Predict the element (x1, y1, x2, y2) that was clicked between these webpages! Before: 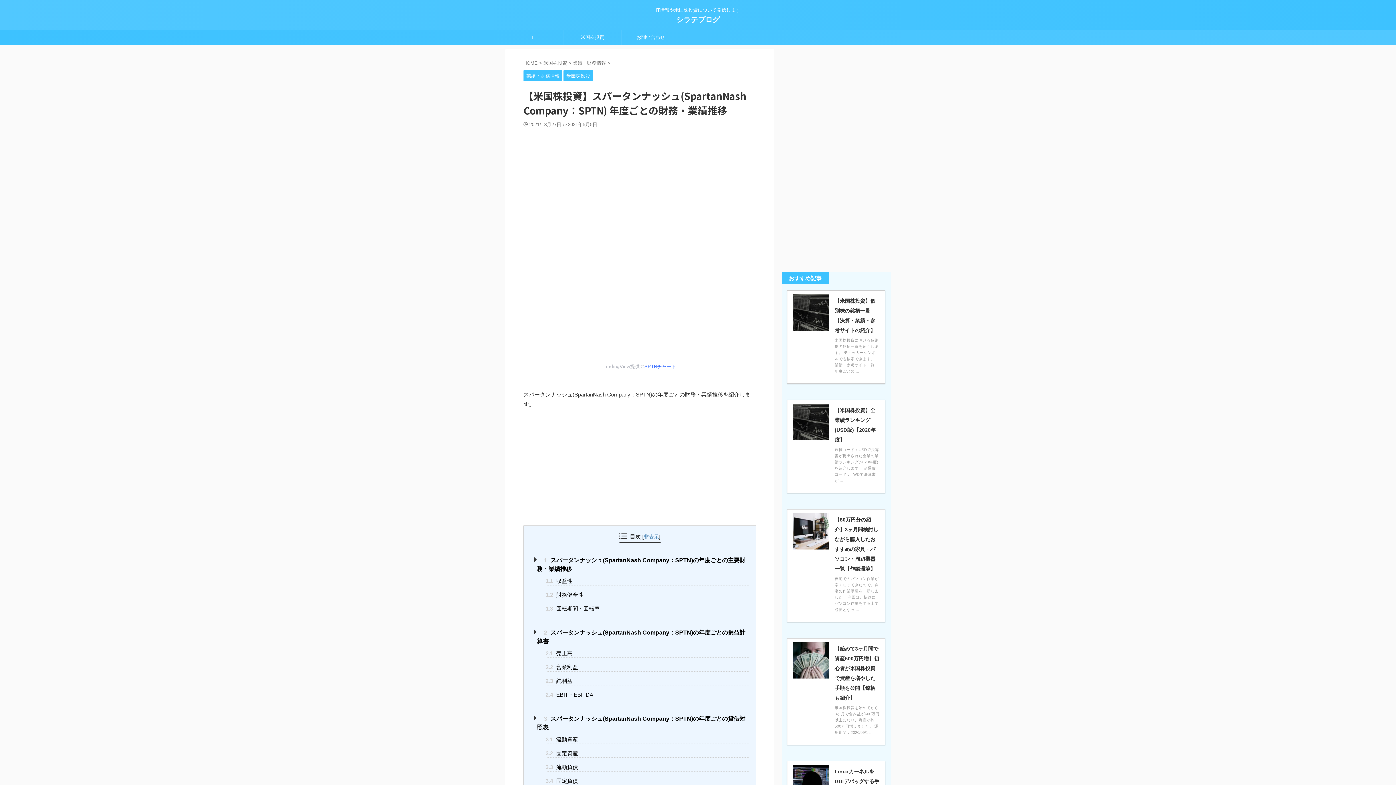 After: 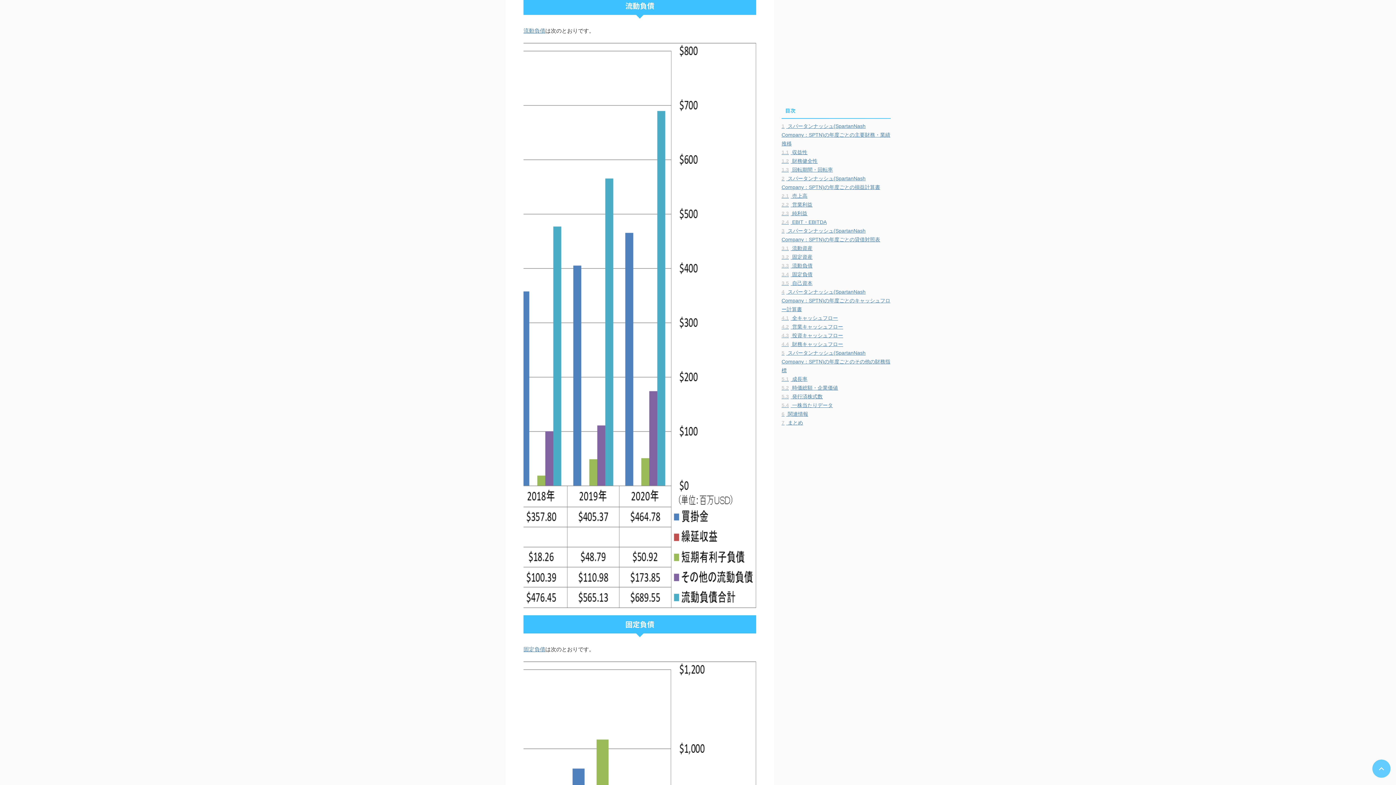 Action: label: 3.3 流動負債 bbox: (545, 763, 748, 772)